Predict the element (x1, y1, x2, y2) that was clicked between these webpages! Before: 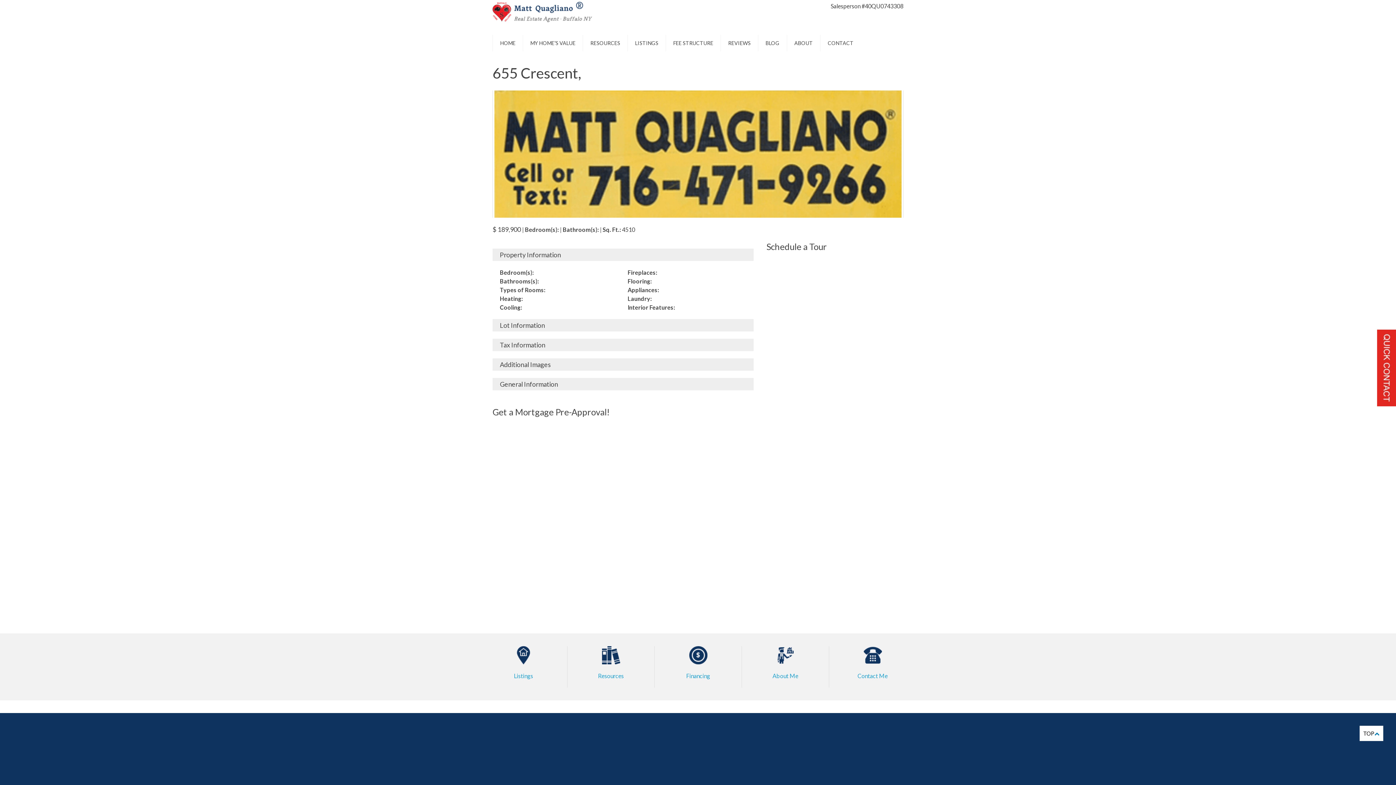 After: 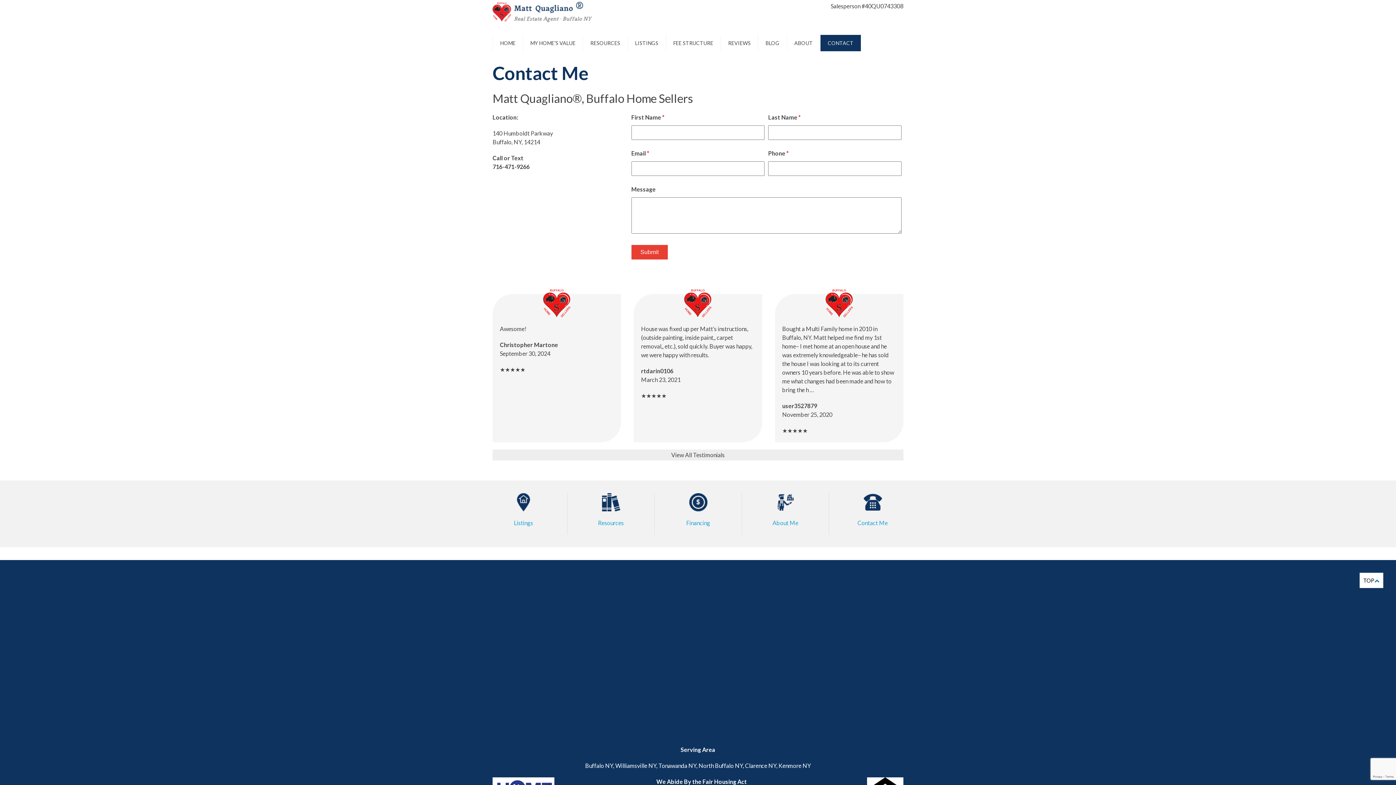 Action: label: Contact Me bbox: (857, 672, 888, 679)